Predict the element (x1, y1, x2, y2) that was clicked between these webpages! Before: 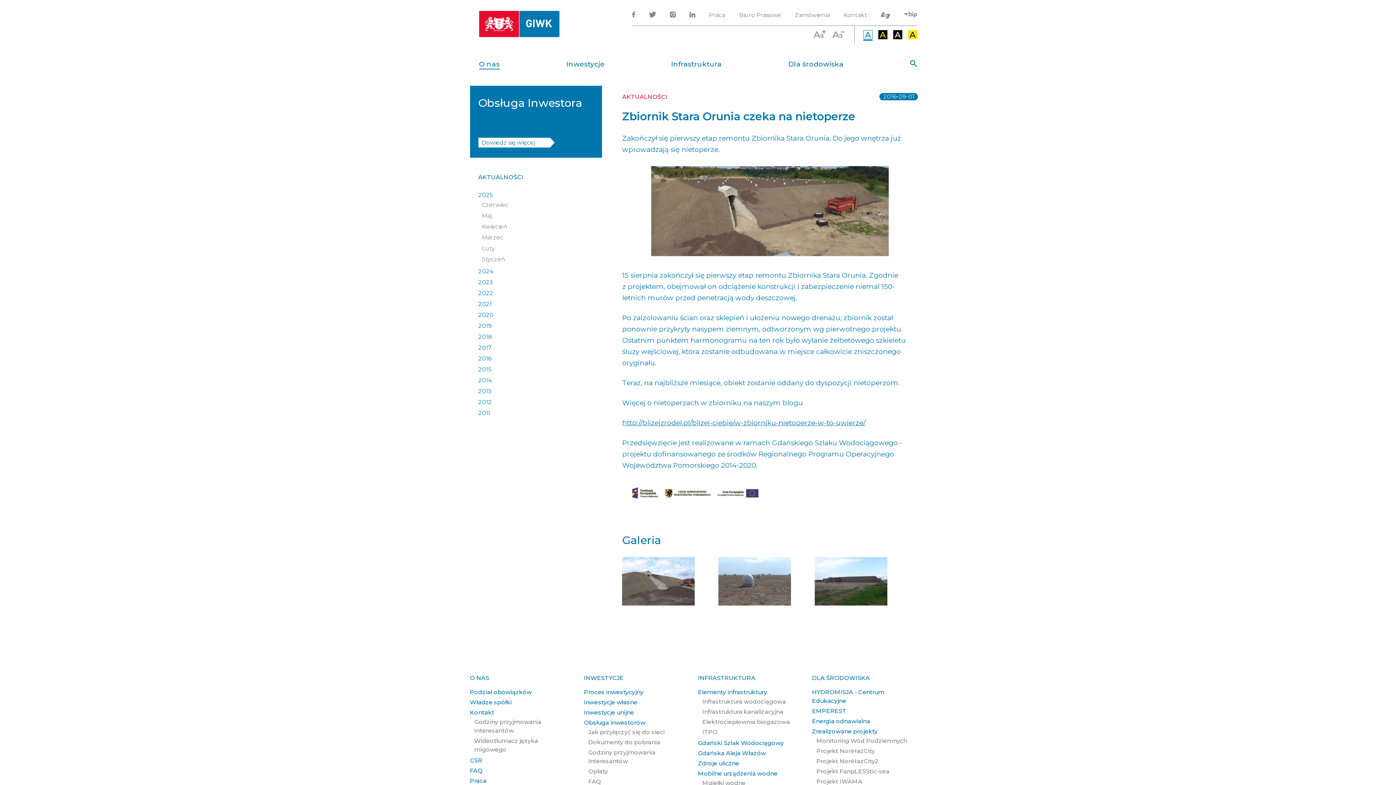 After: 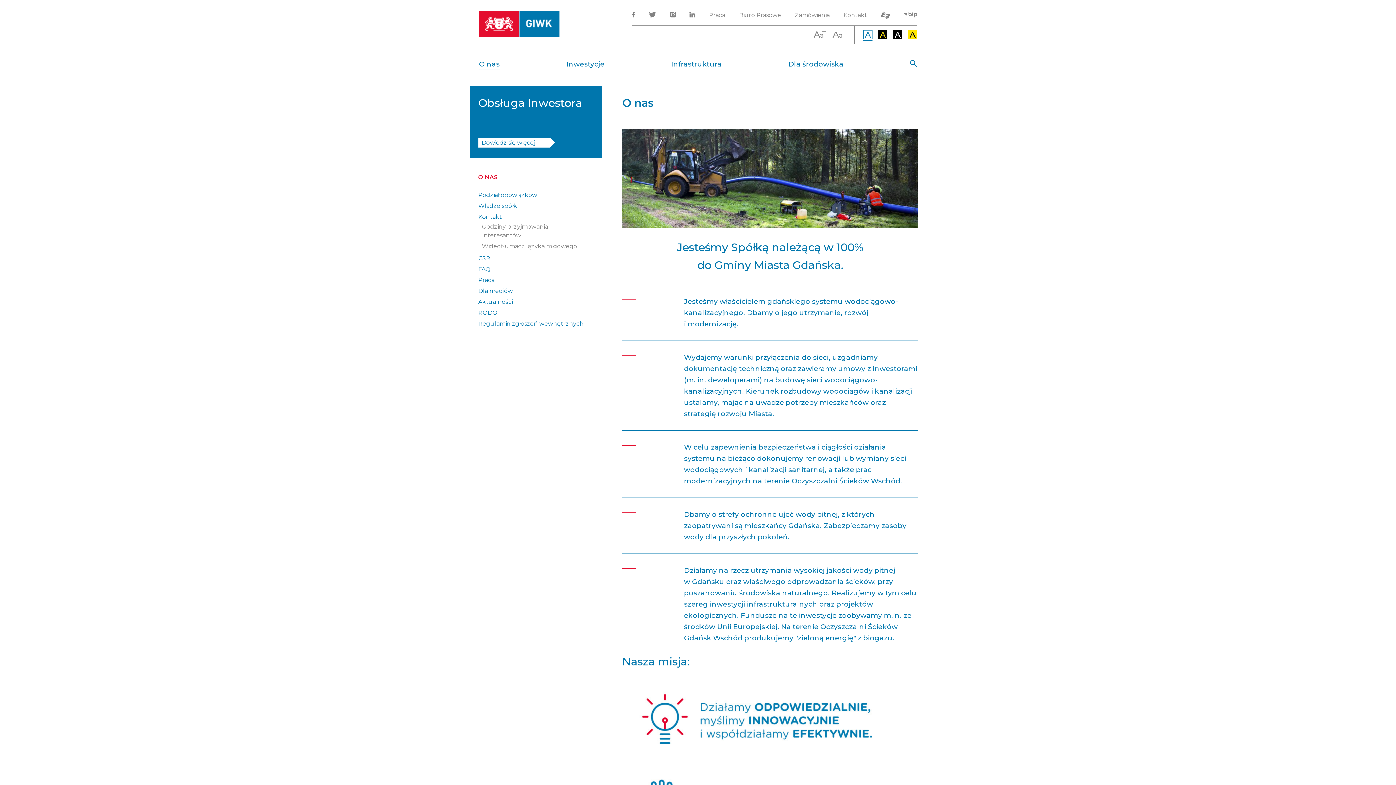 Action: bbox: (470, 674, 489, 681) label: O NAS